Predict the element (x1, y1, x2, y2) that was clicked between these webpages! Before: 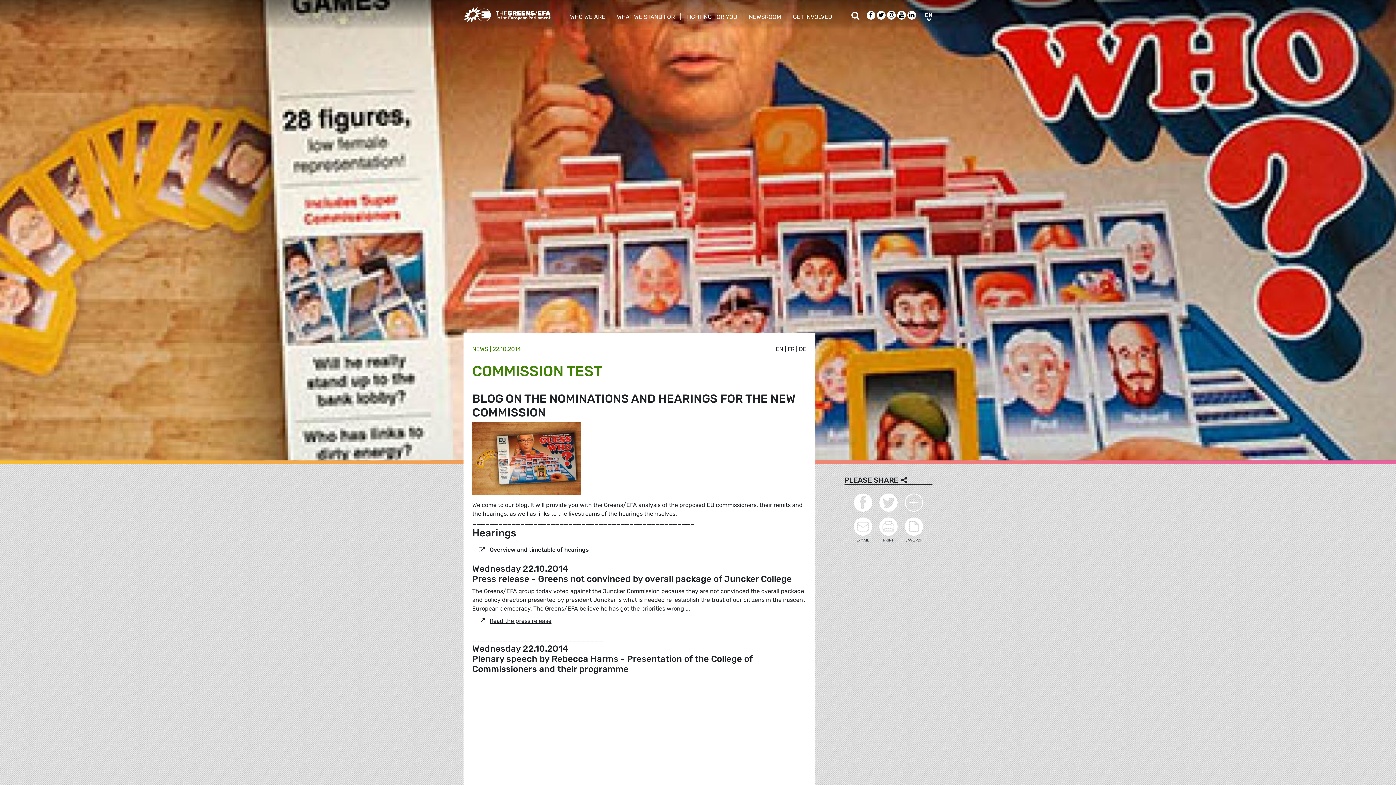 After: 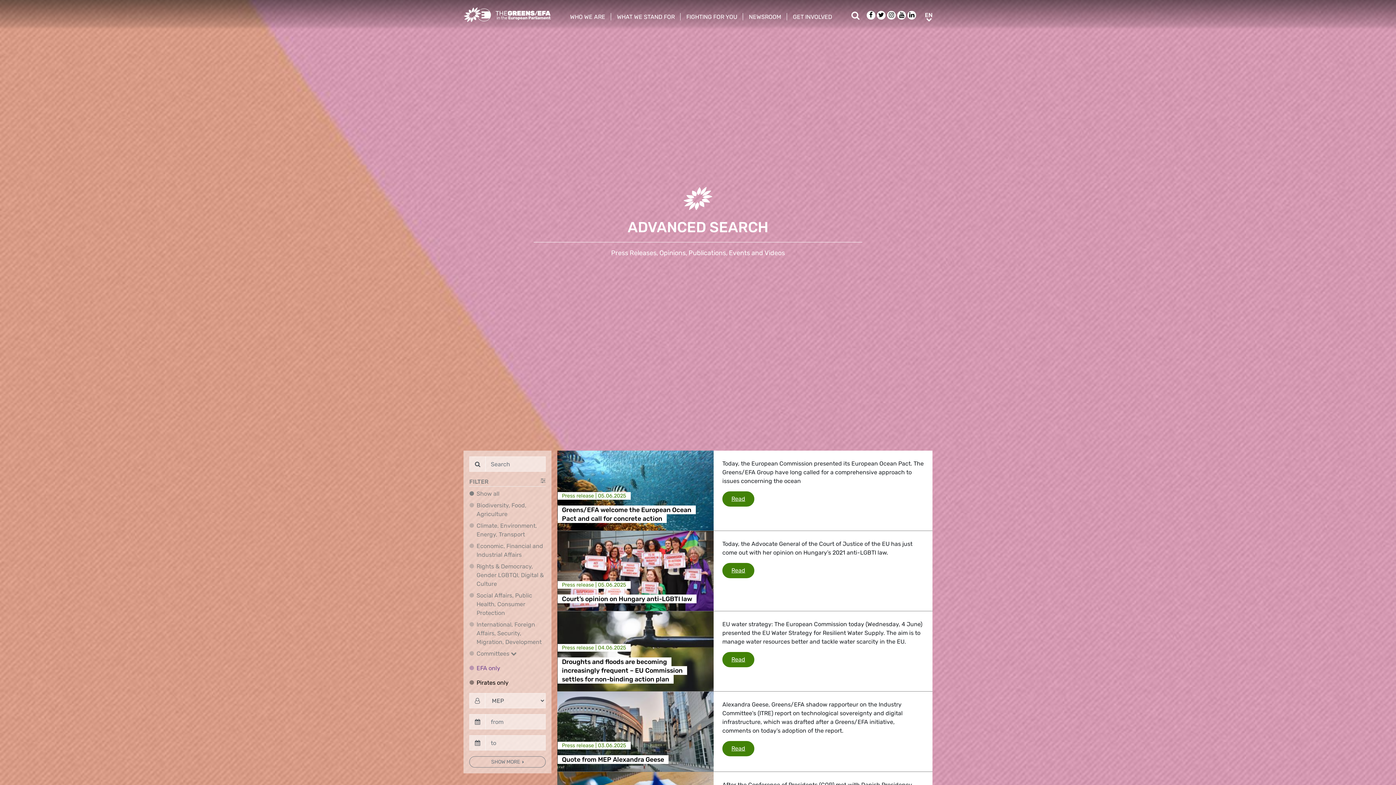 Action: bbox: (851, 13, 865, 20) label: Search